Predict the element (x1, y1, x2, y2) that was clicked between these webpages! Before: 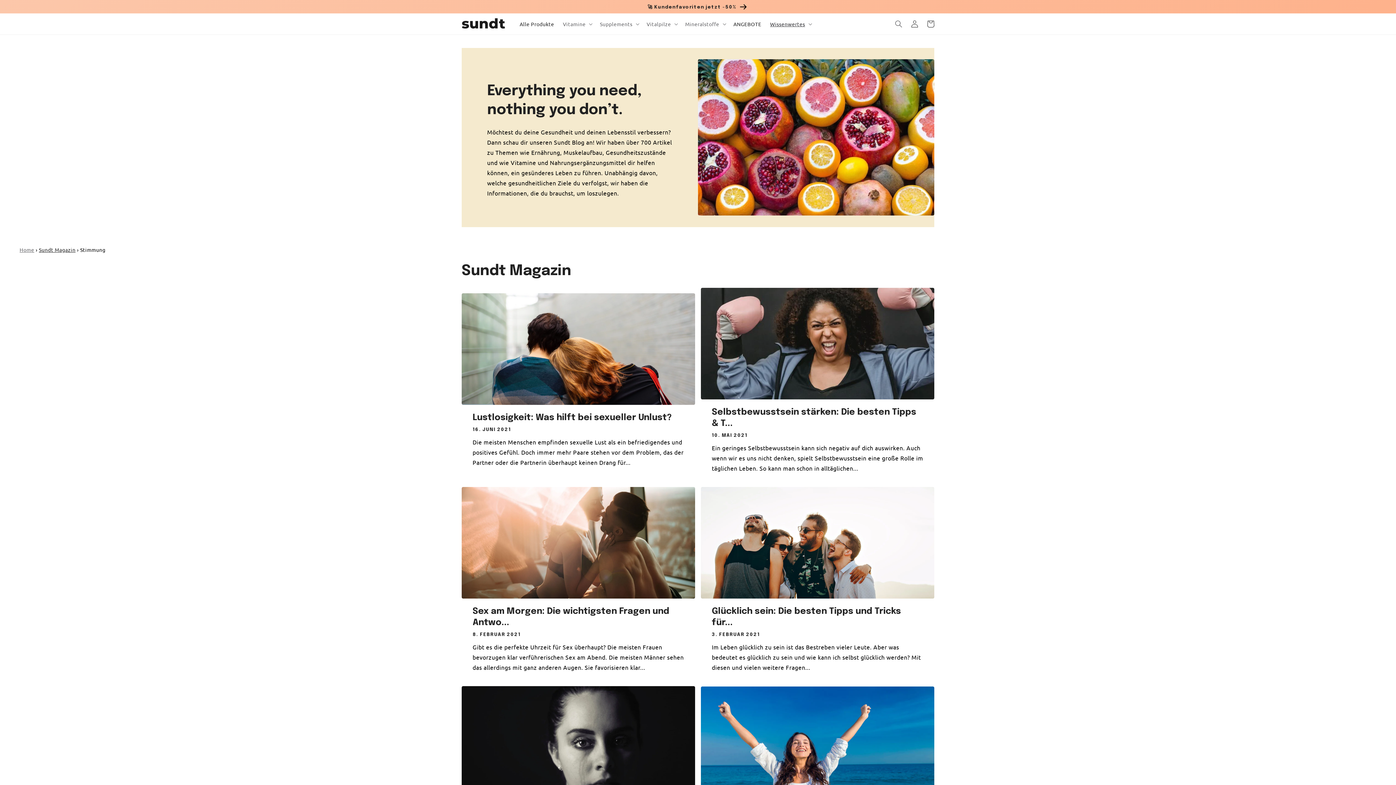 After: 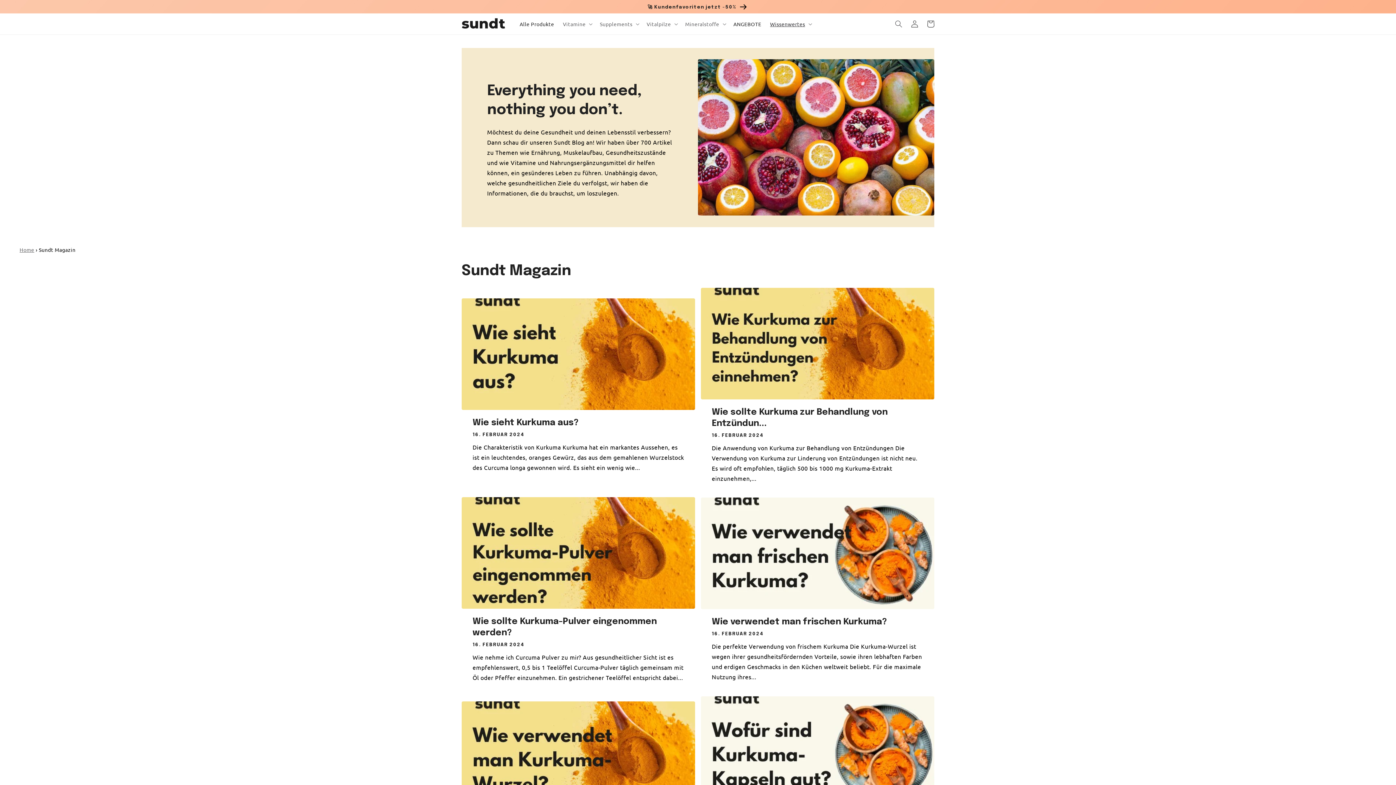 Action: bbox: (38, 246, 75, 252) label: Sundt Magazin